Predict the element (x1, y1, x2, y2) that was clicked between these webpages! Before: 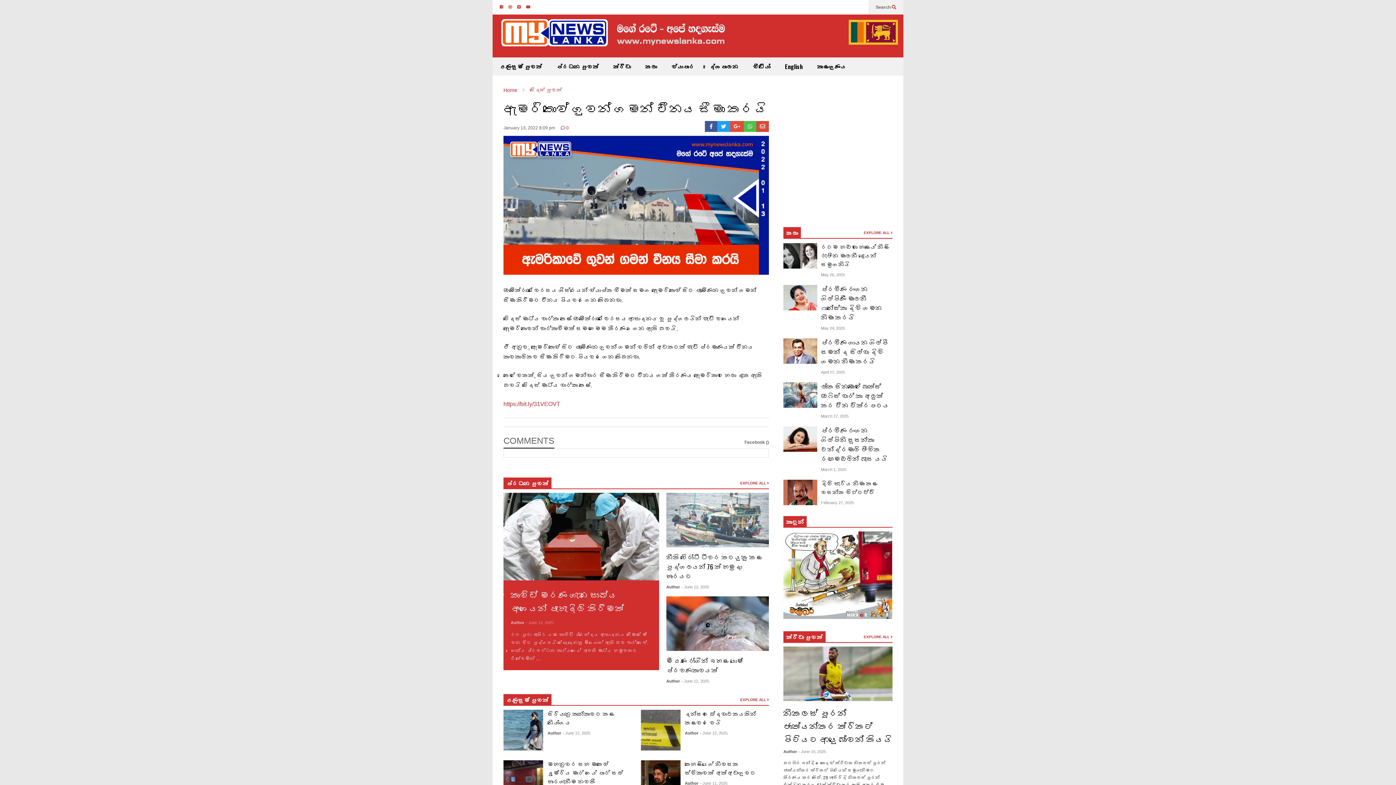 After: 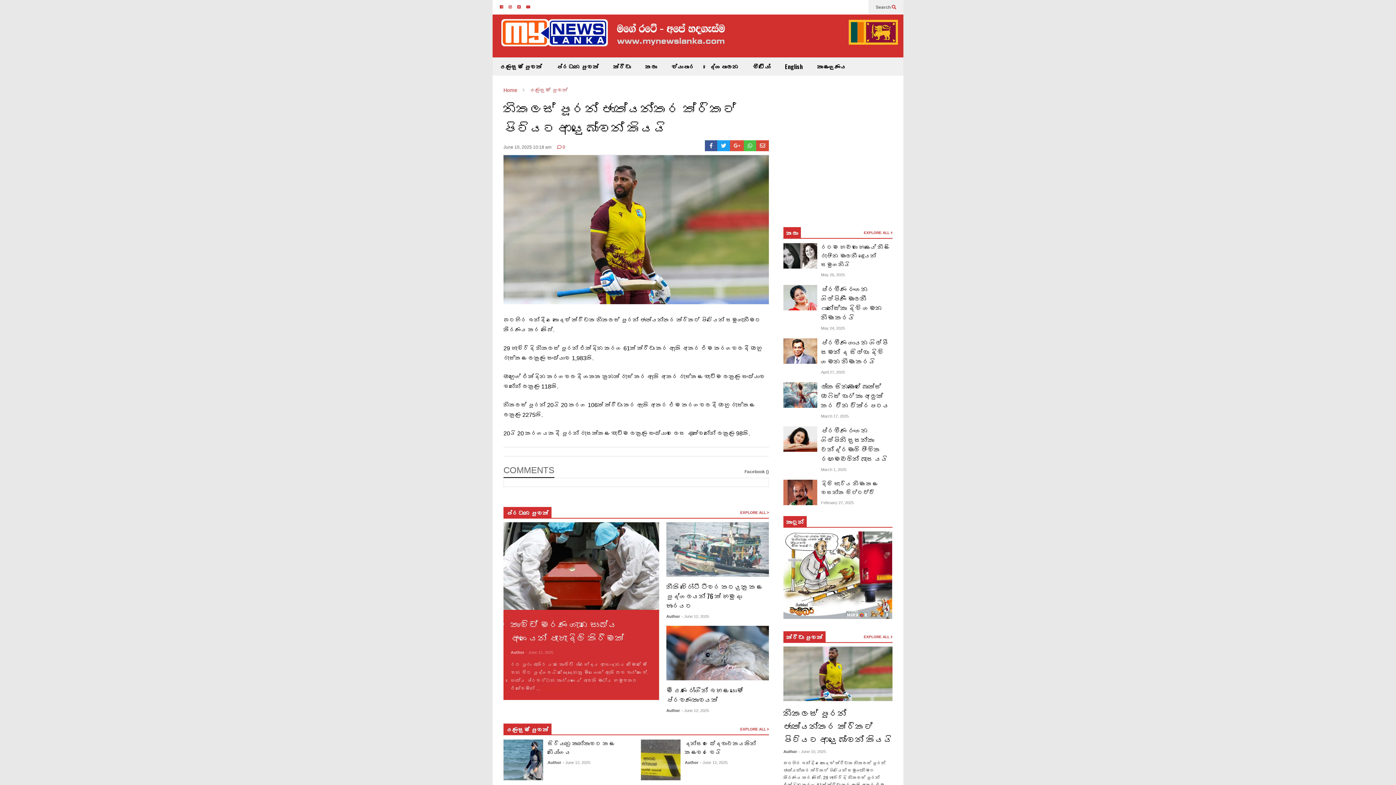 Action: bbox: (783, 688, 892, 701)